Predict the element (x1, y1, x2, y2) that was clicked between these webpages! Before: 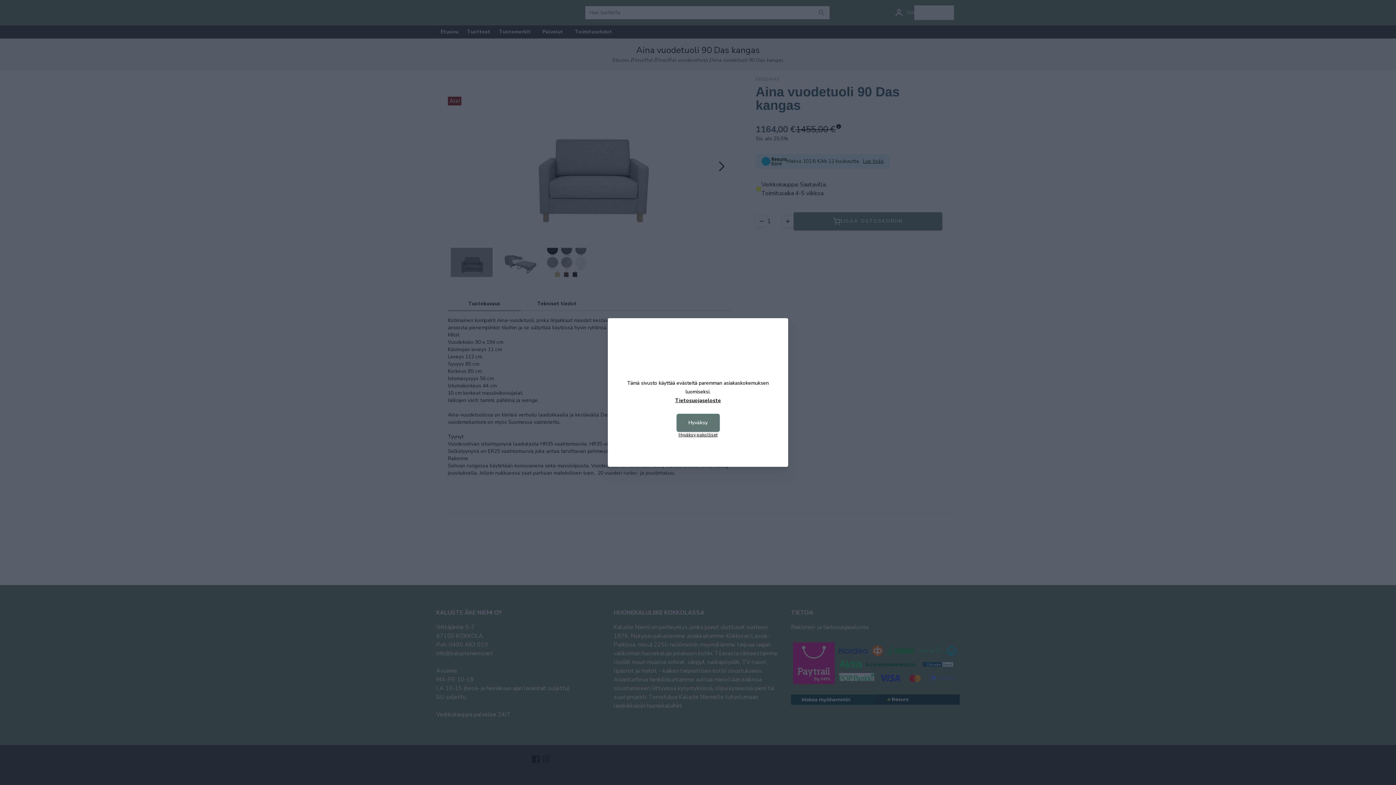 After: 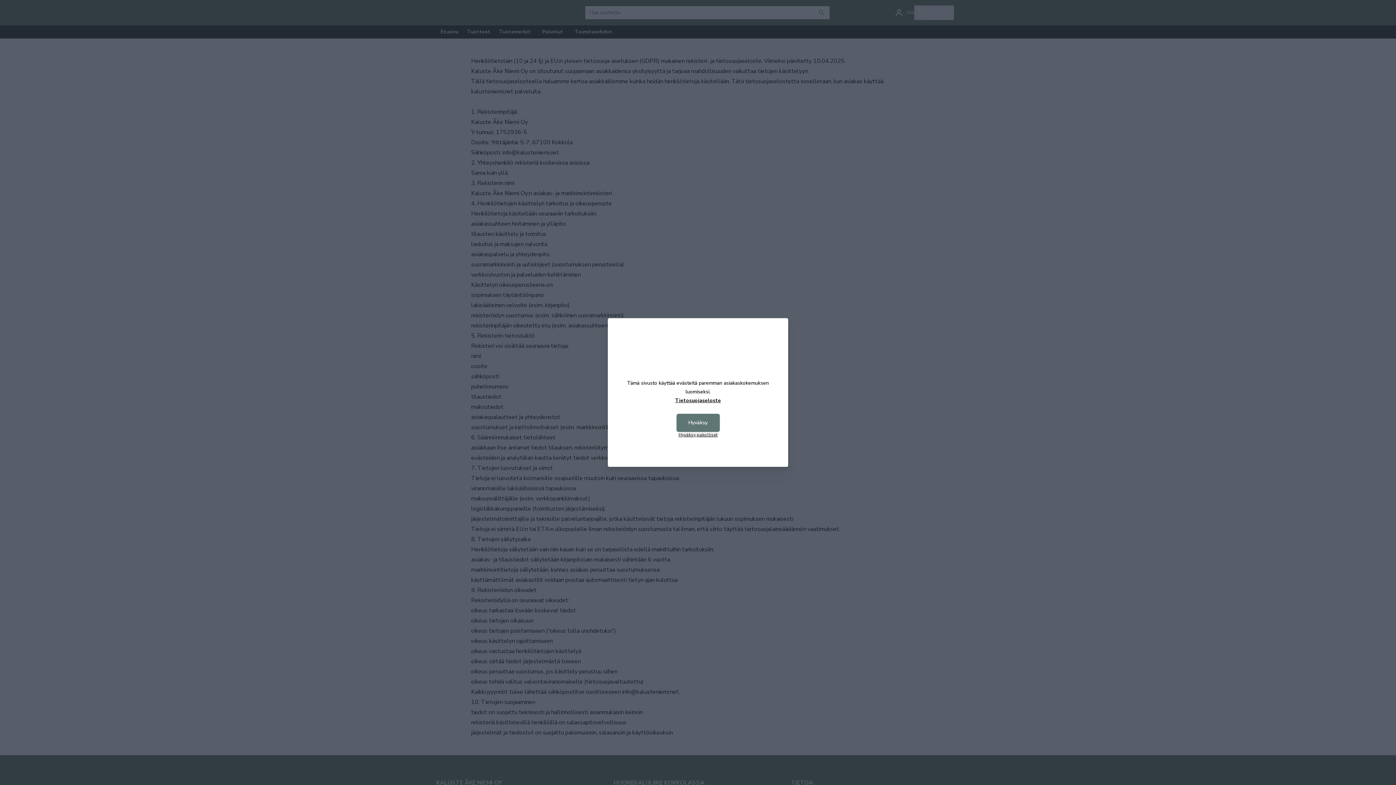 Action: label: Tietosuojaseloste bbox: (616, 396, 779, 405)